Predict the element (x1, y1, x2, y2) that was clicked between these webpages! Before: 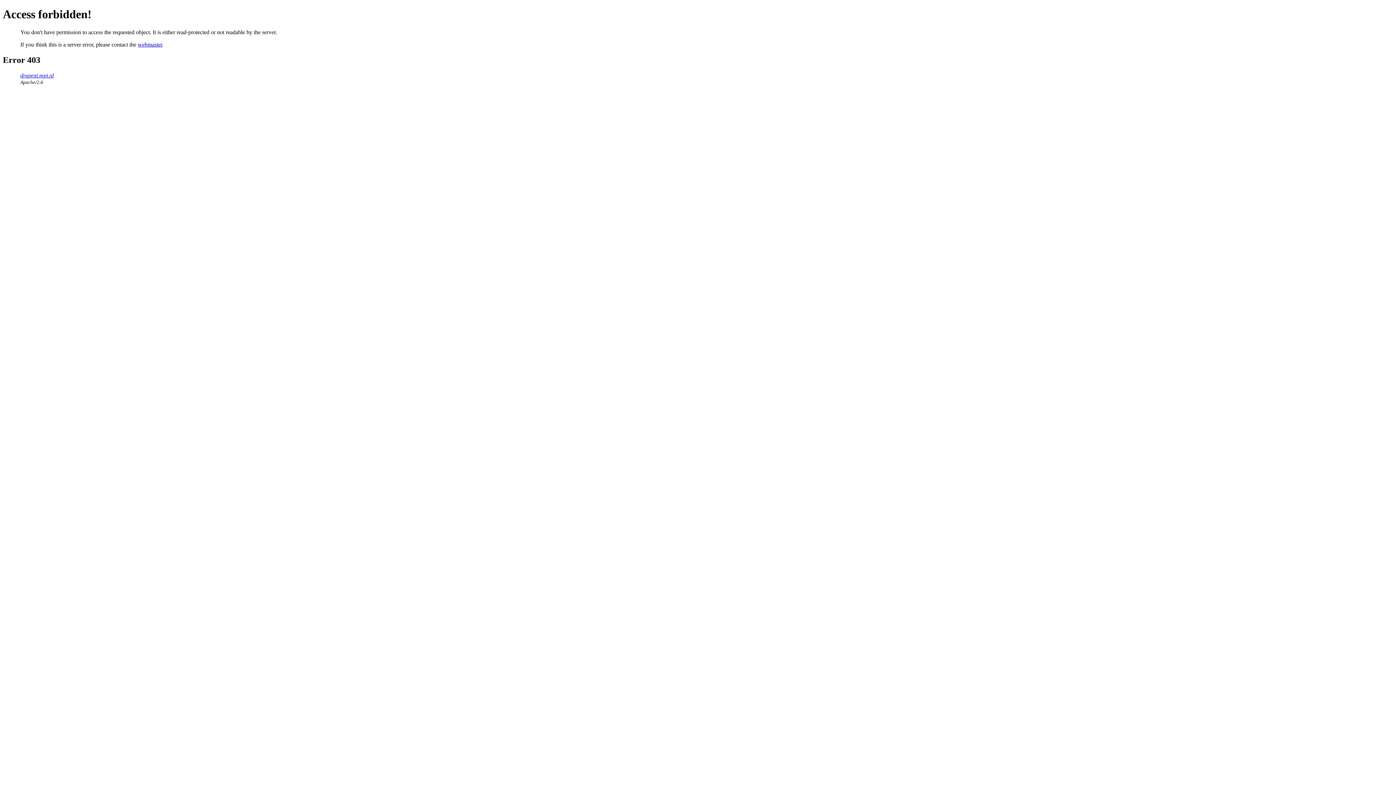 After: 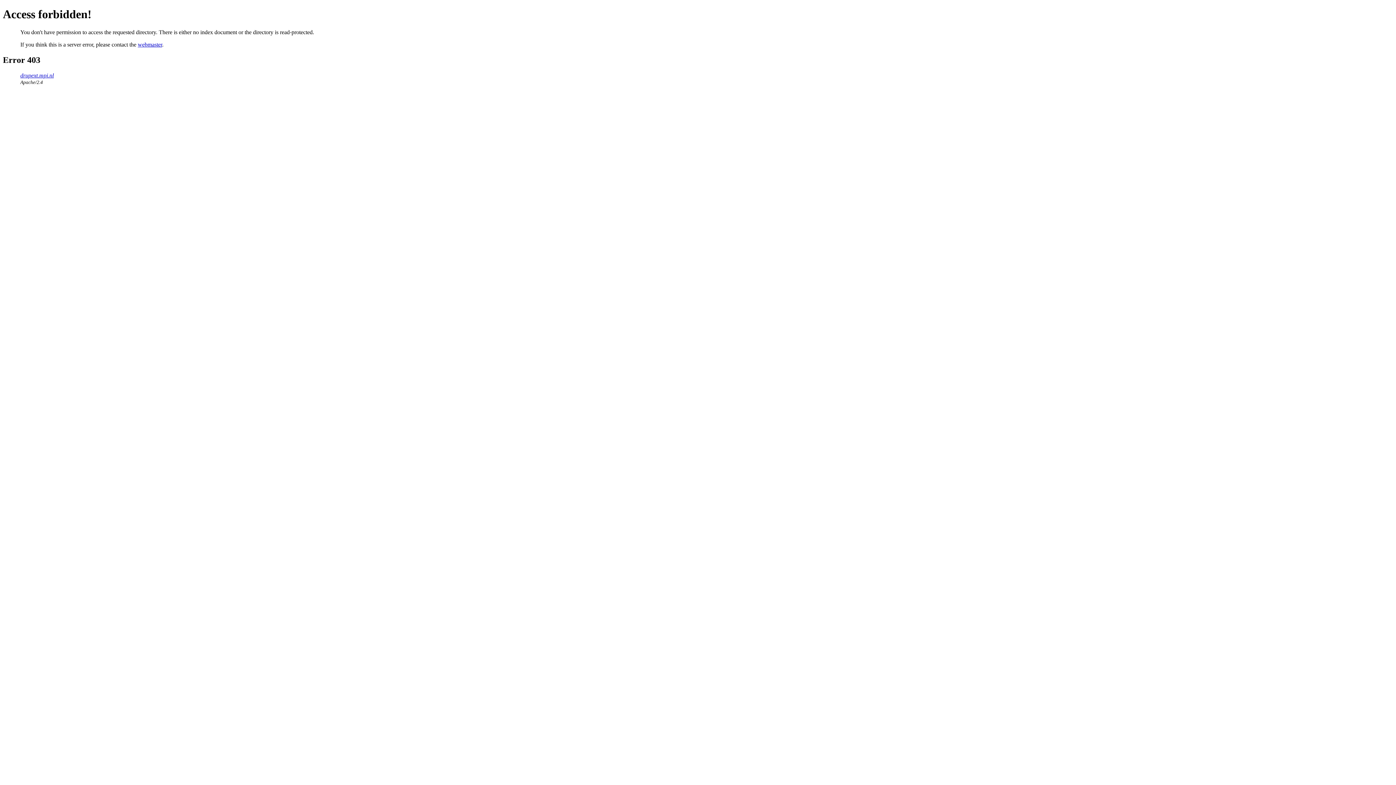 Action: bbox: (20, 72, 53, 78) label: drupext.mpi.nl